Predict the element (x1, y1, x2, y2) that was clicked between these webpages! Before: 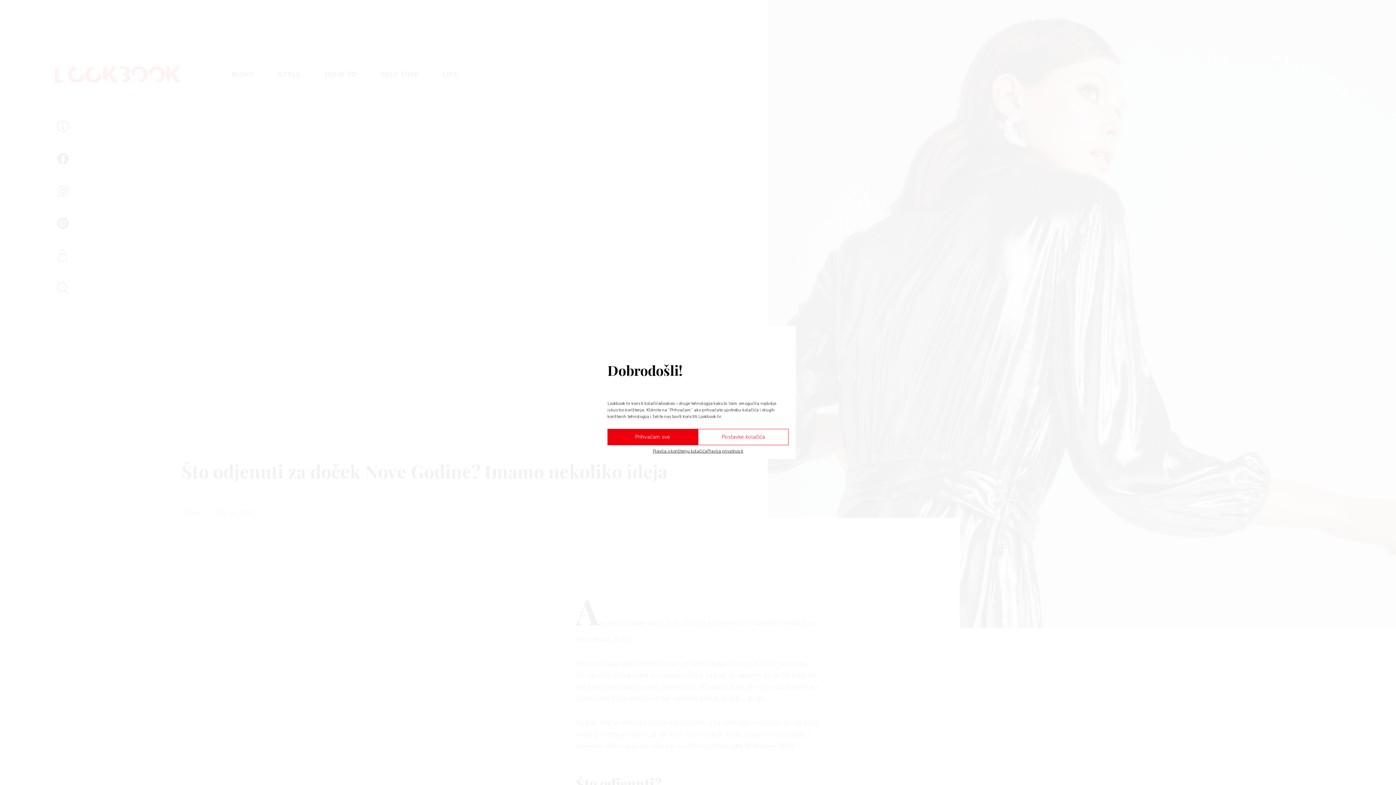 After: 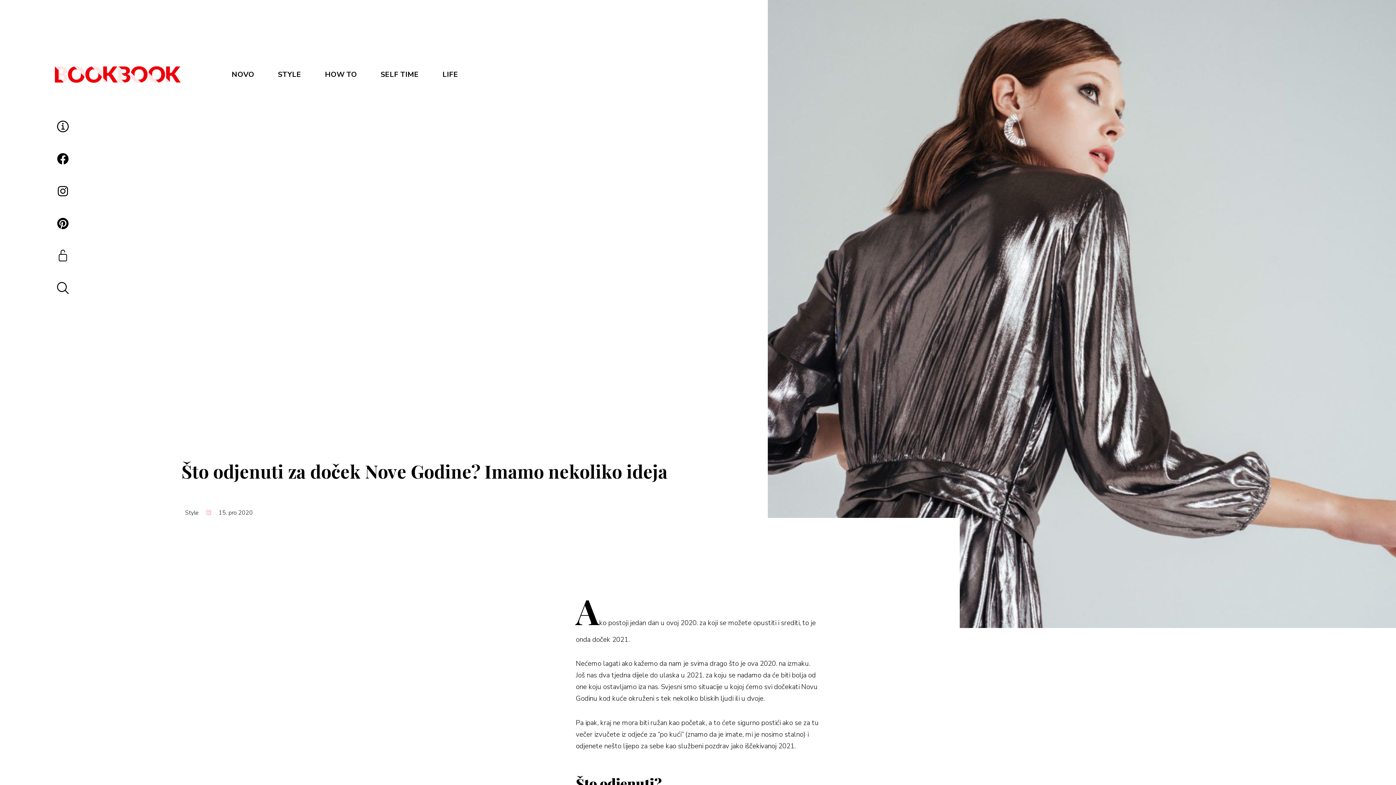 Action: bbox: (607, 429, 698, 445) label: Prihvaćam sve